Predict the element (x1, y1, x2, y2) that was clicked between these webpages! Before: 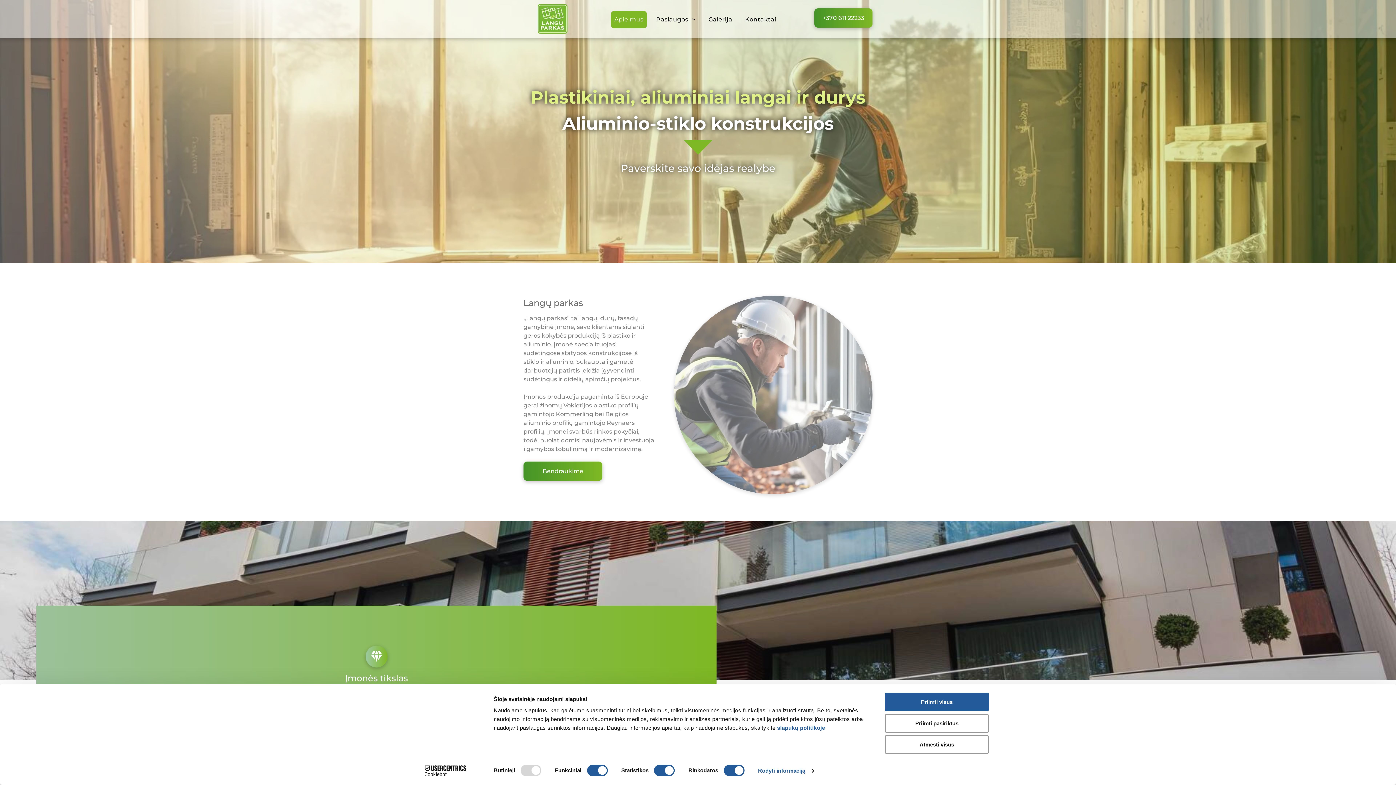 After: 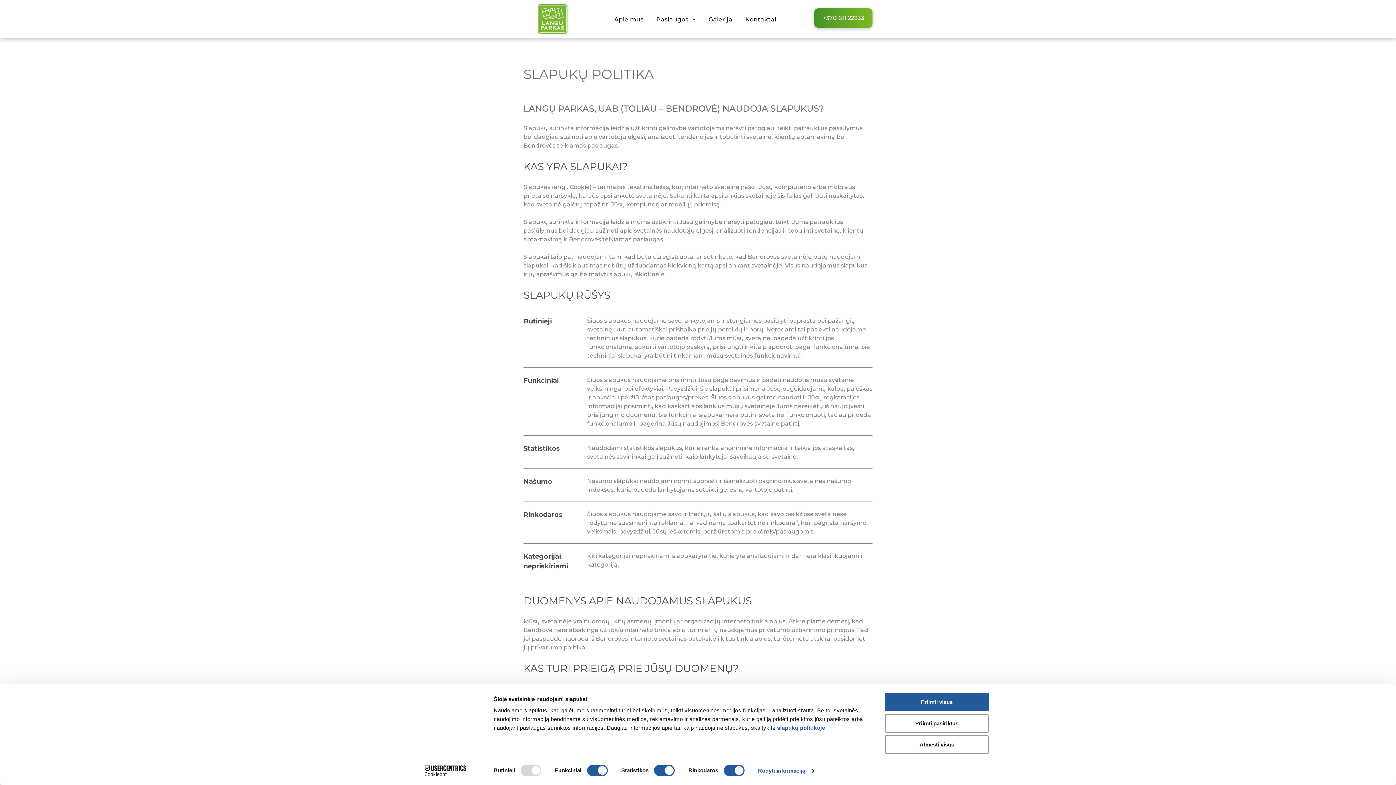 Action: label: slapukų politikoje bbox: (777, 725, 825, 731)